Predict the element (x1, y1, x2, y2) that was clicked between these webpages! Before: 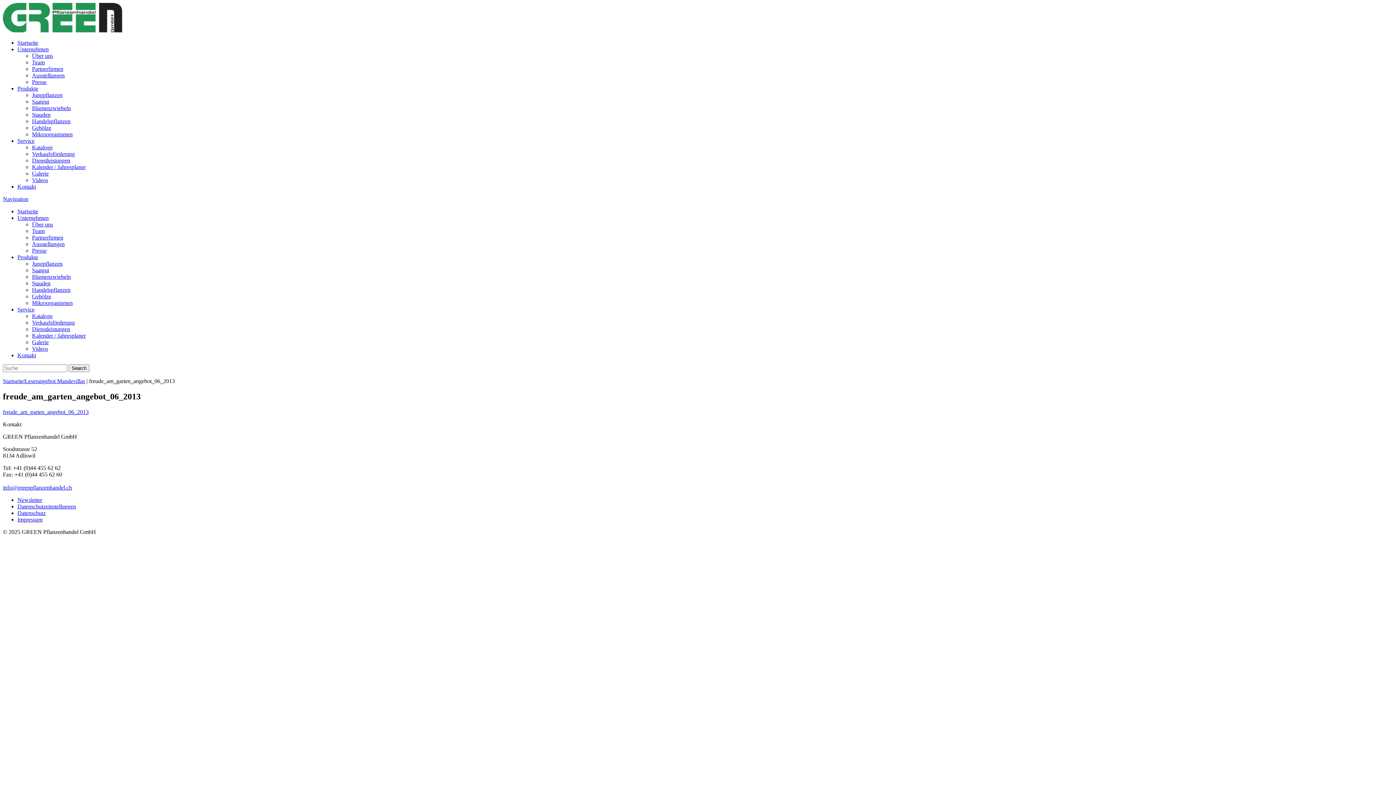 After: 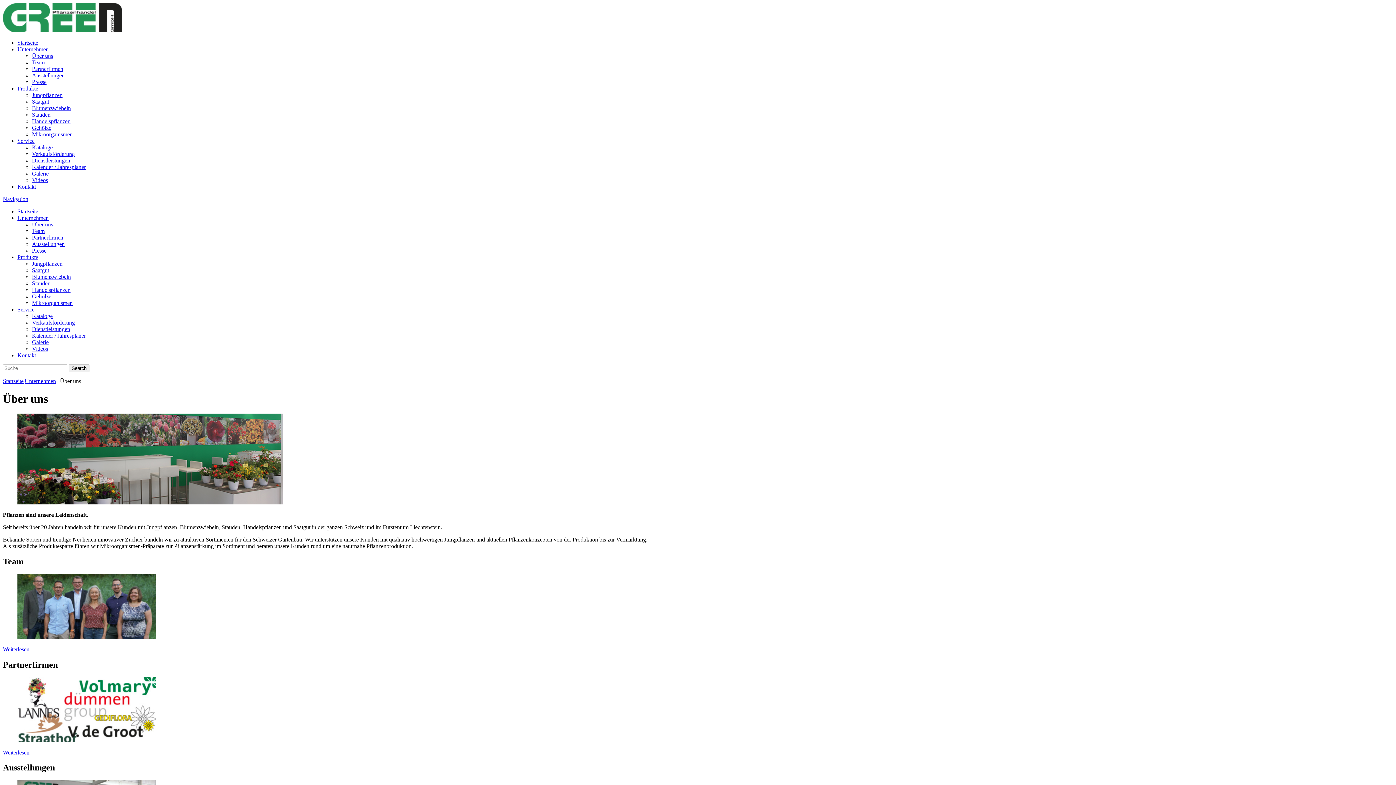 Action: bbox: (17, 46, 48, 52) label: Unternehmen